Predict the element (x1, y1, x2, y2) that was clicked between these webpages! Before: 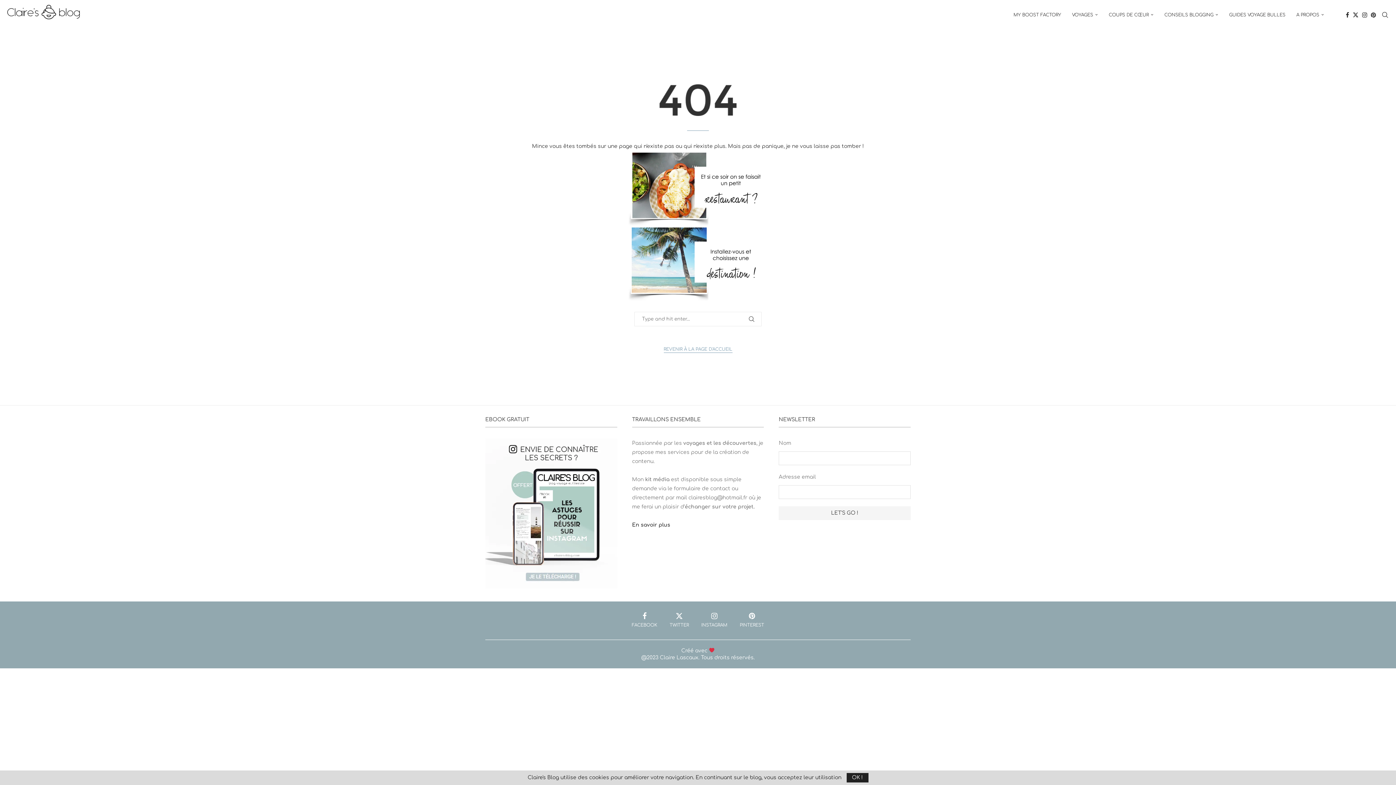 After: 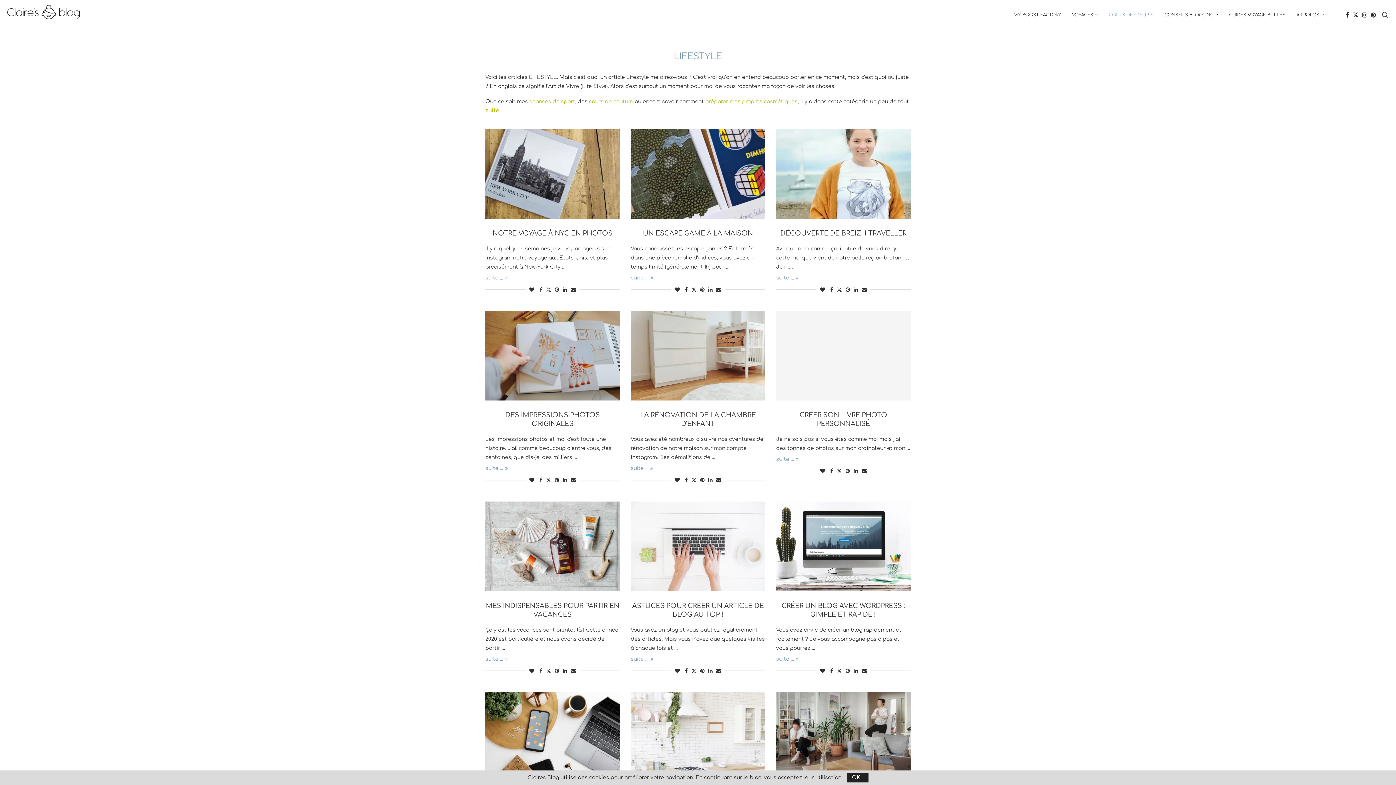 Action: label: COUPS DE CŒUR bbox: (1109, 0, 1153, 29)